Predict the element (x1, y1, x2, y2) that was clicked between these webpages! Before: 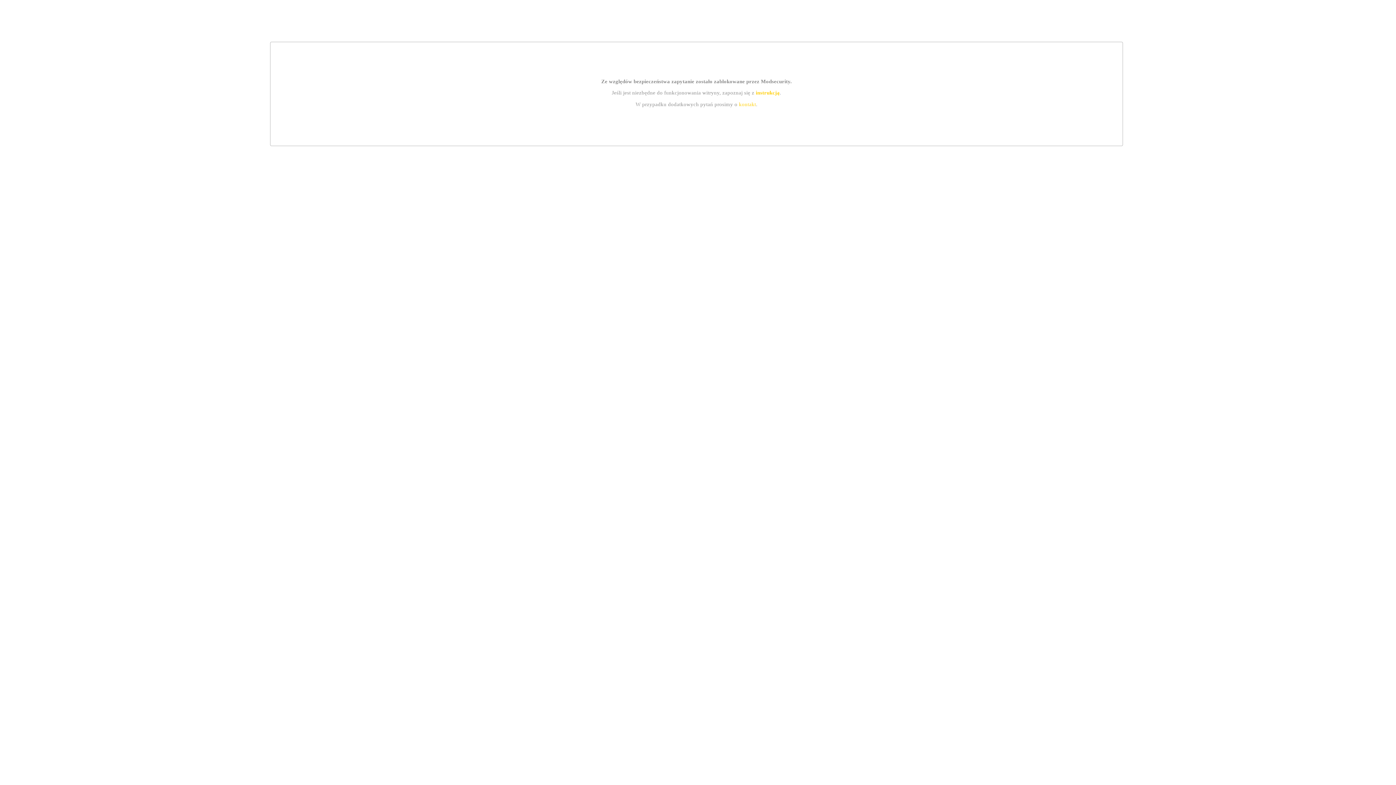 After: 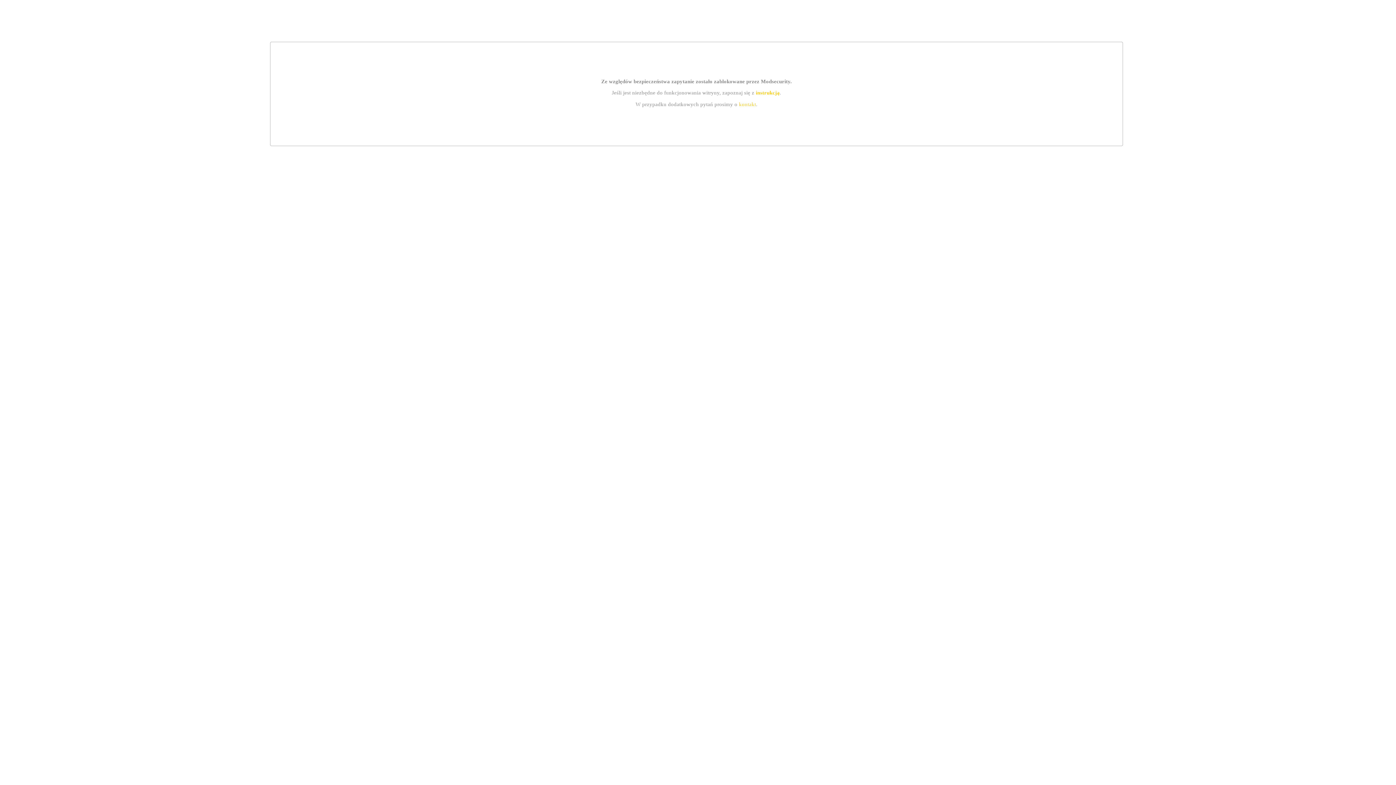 Action: bbox: (755, 89, 779, 95) label: instrukcją